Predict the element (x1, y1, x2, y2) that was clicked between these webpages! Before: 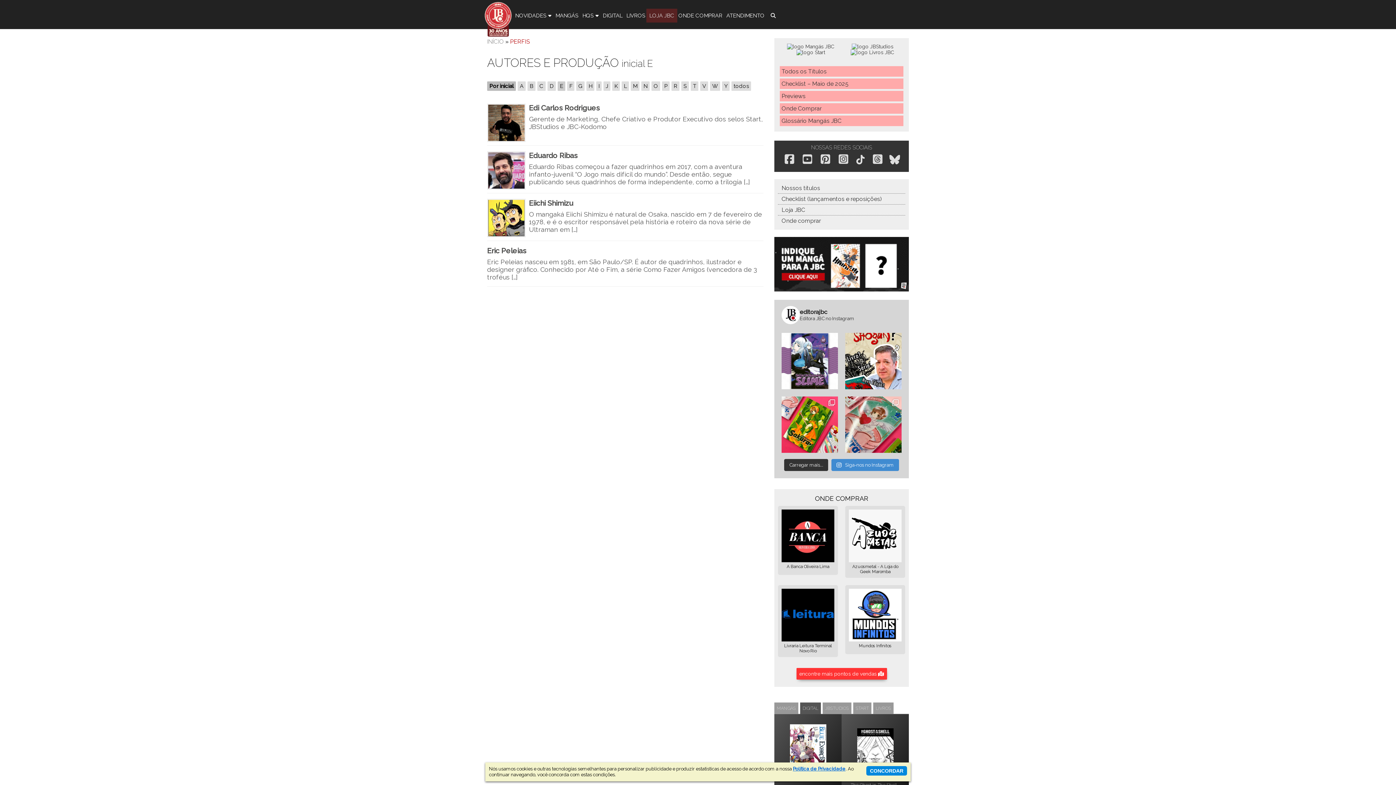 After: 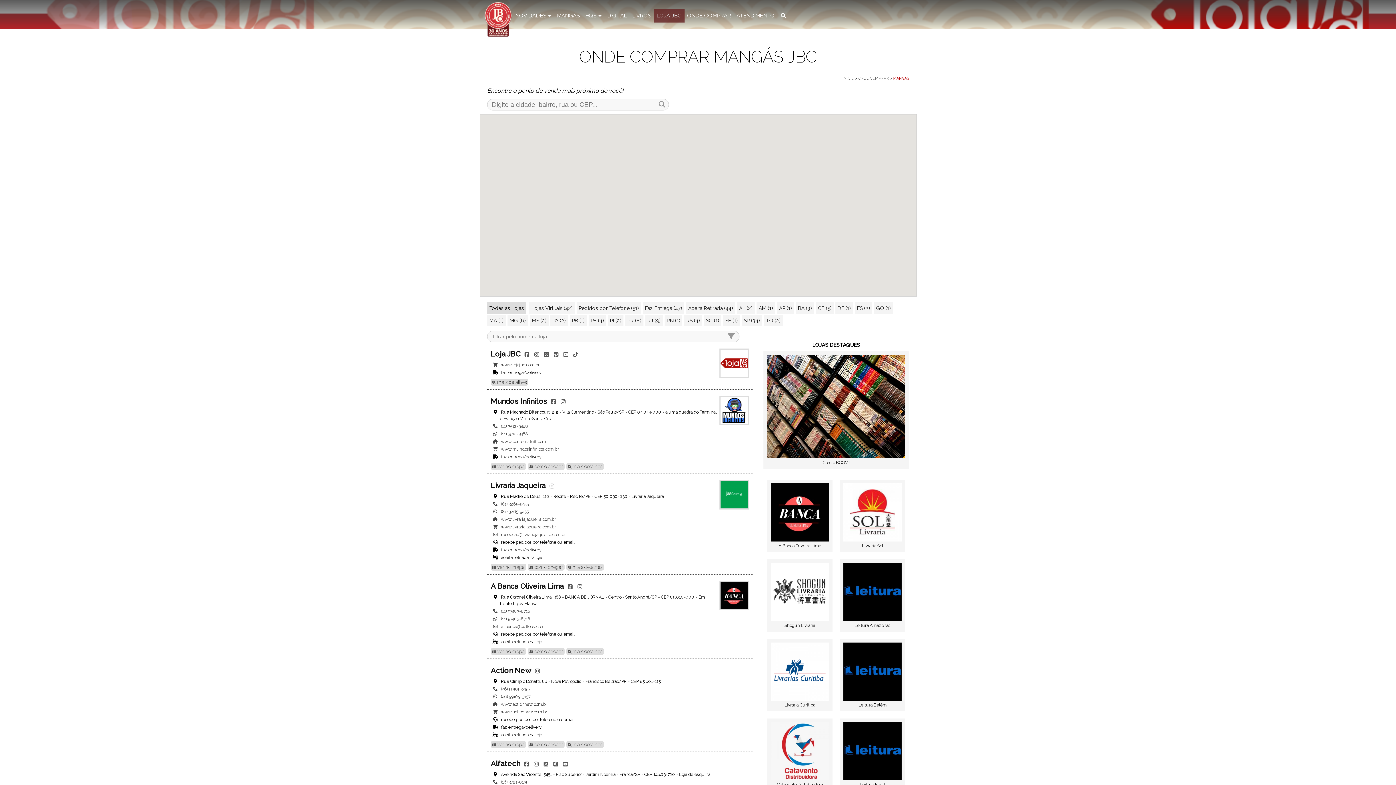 Action: label: A Banca Oliveira Lima bbox: (778, 506, 838, 575)